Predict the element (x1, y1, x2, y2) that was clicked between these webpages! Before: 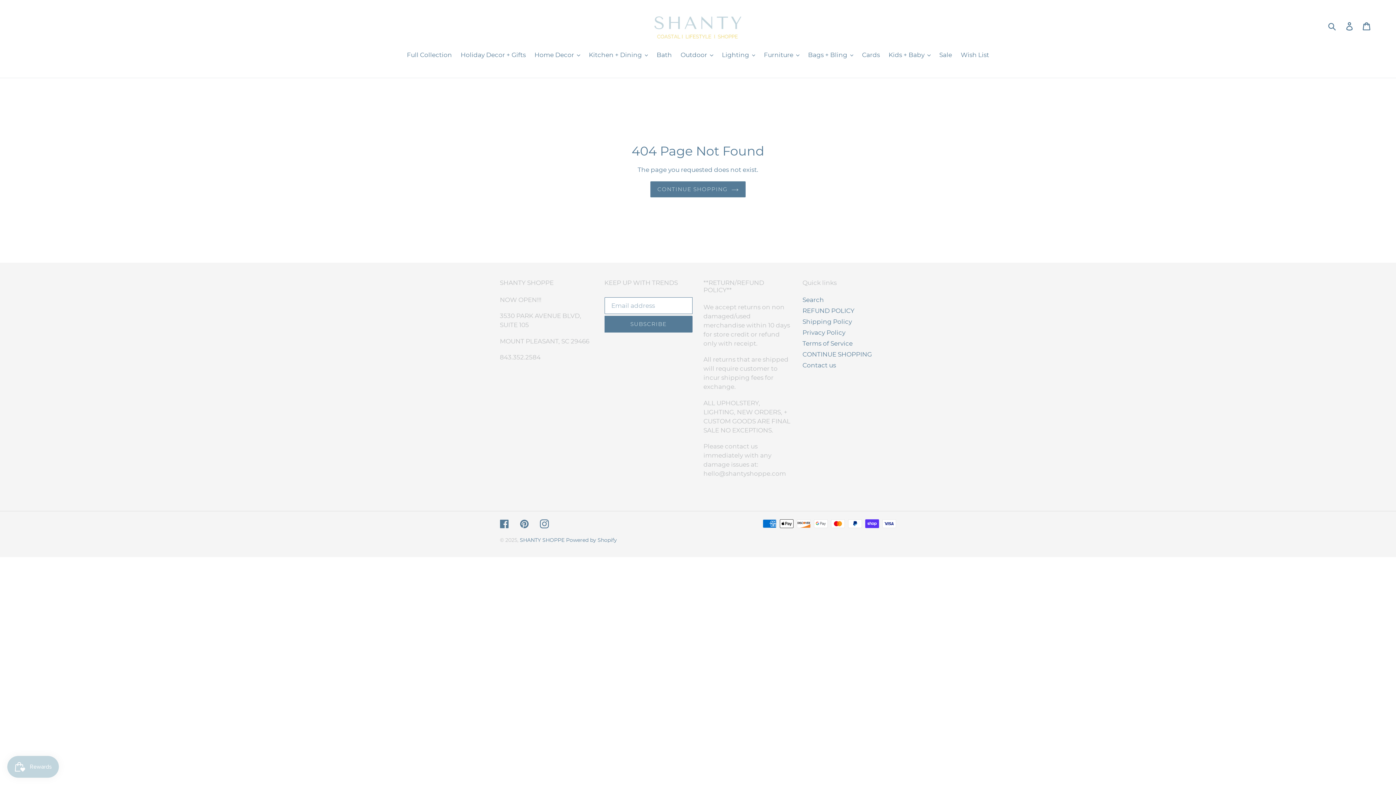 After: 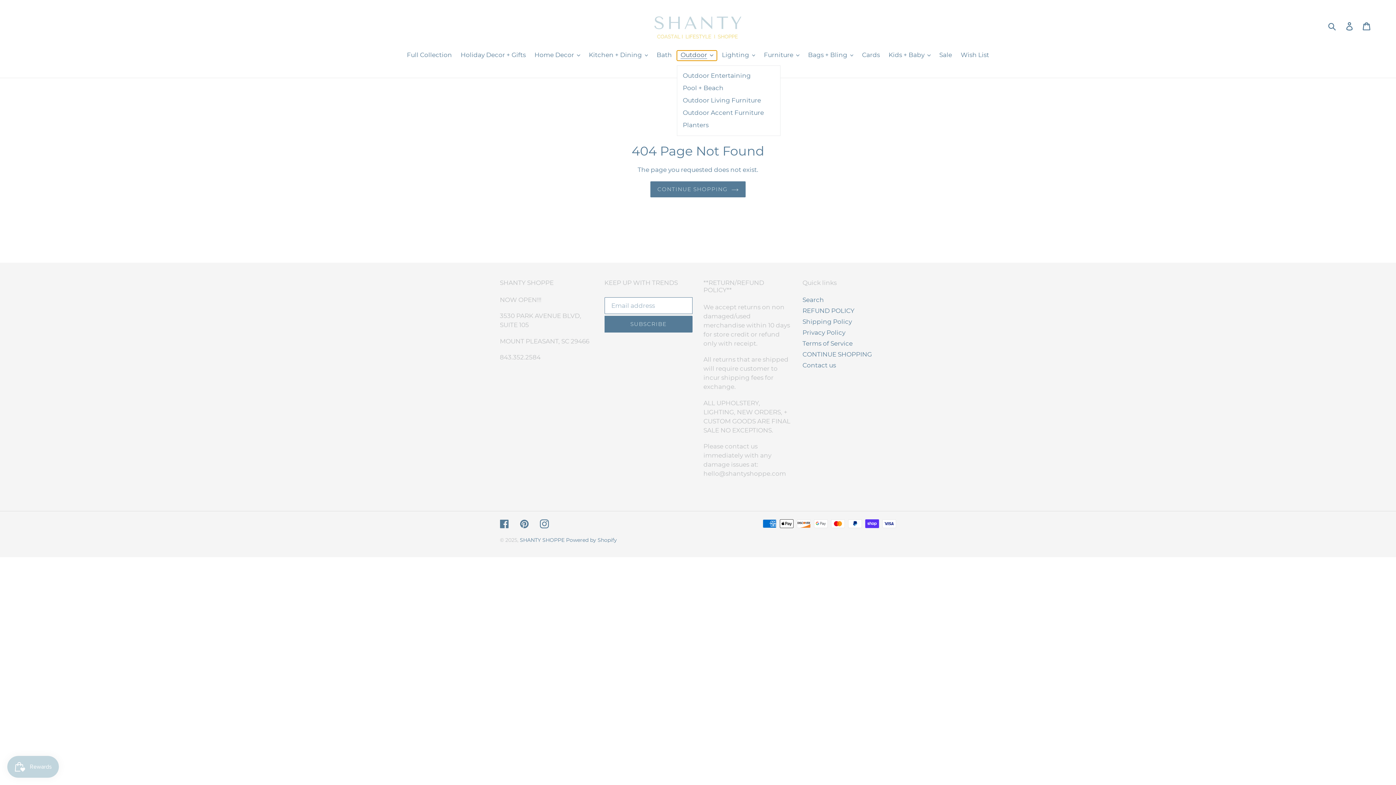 Action: bbox: (677, 50, 717, 60) label: Outdoor